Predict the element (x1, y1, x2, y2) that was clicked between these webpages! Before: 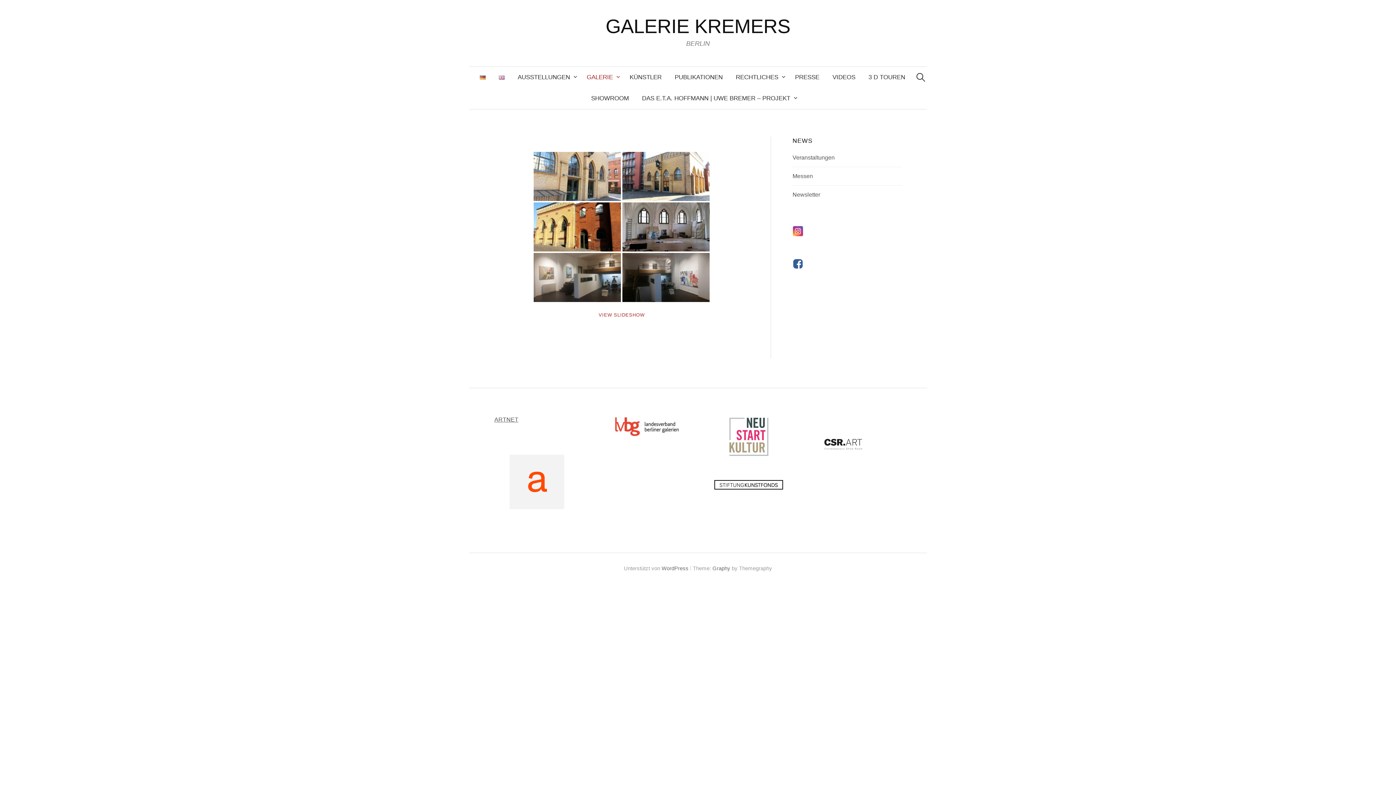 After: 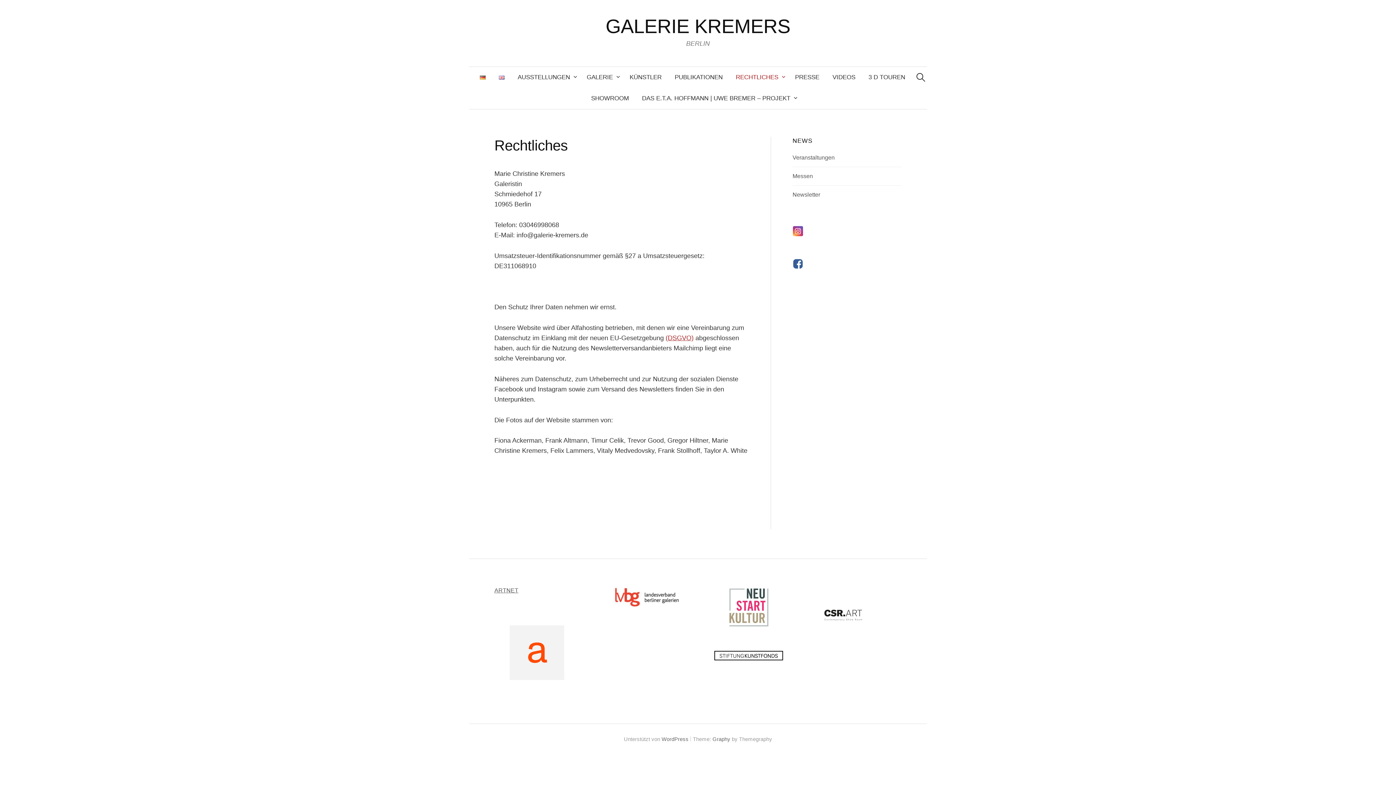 Action: label: RECHTLICHES bbox: (729, 66, 788, 88)